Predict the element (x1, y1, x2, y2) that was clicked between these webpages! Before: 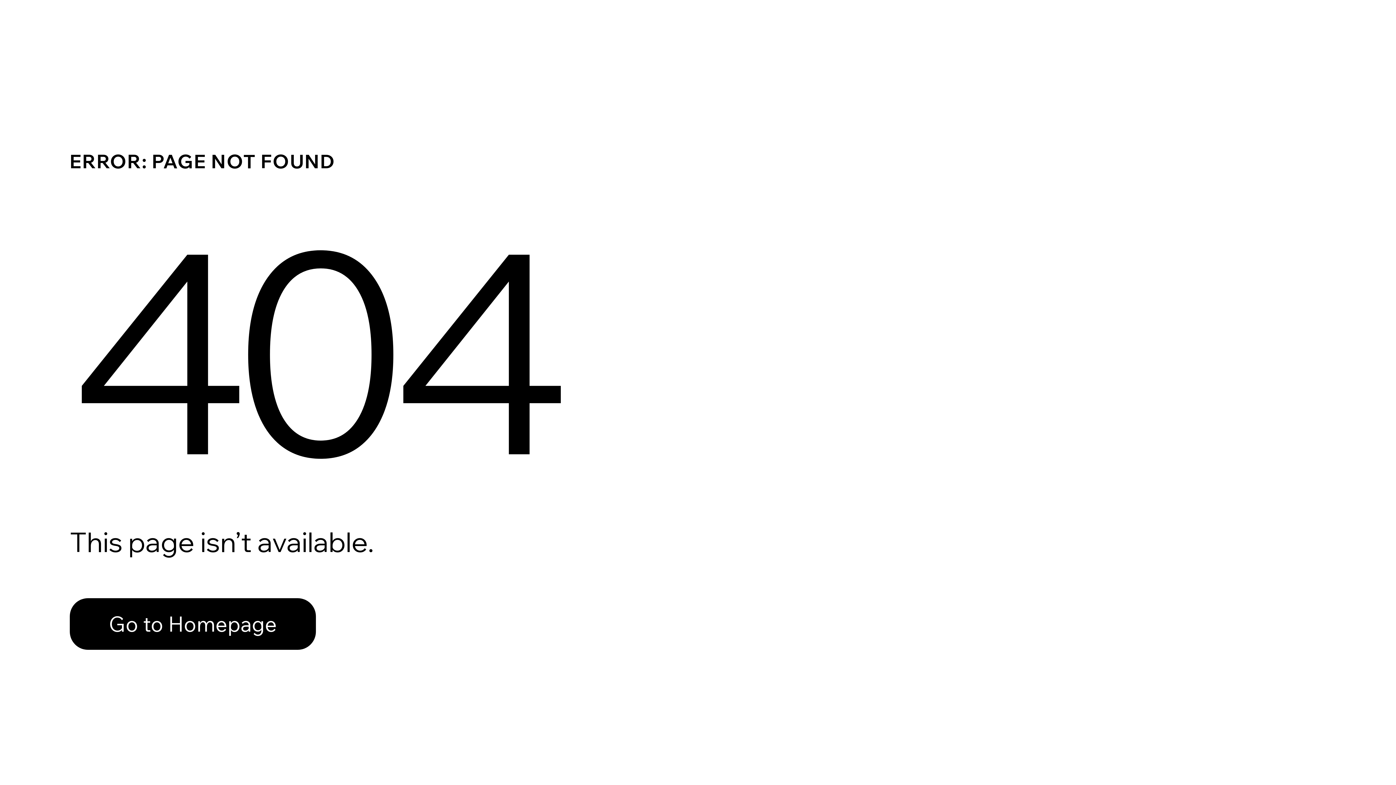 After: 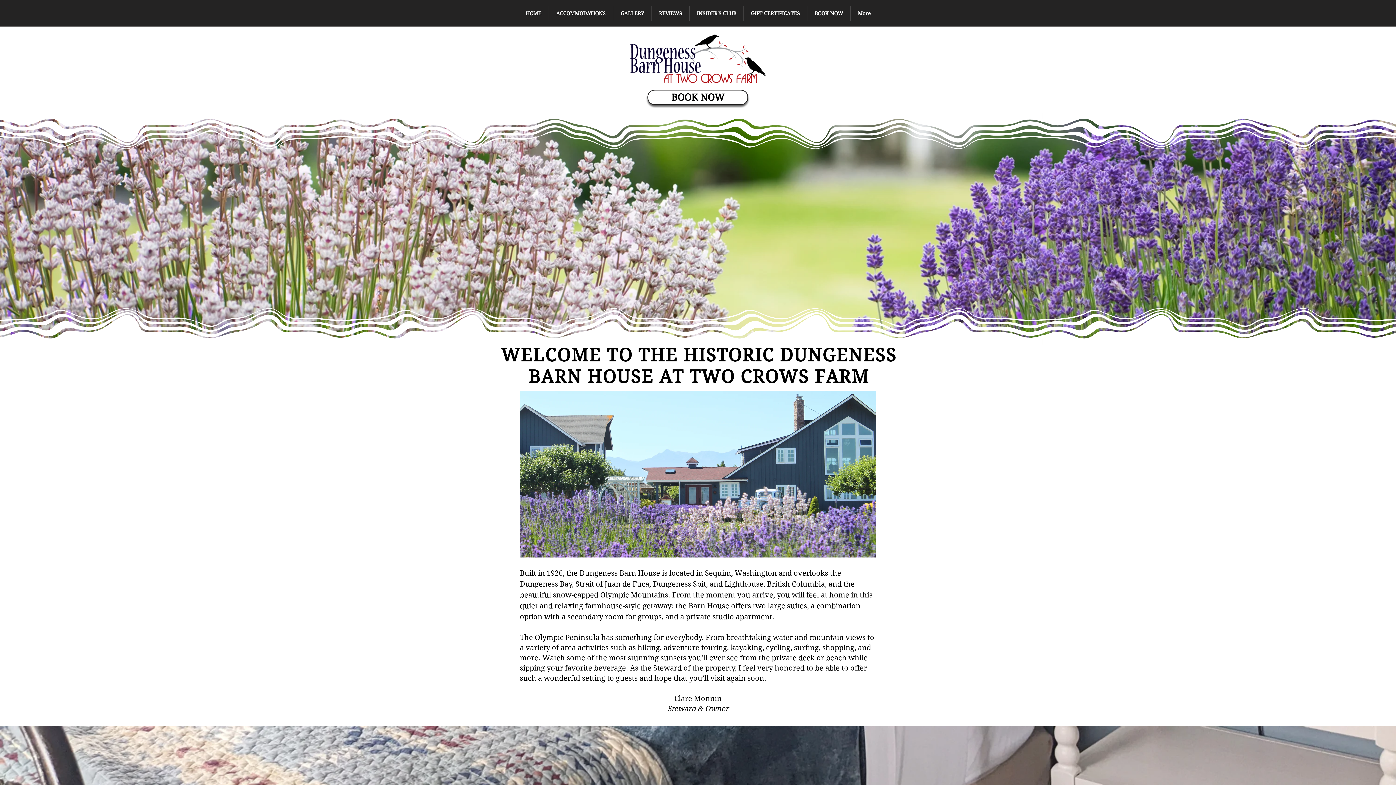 Action: label: Go to Homepage bbox: (69, 598, 316, 650)